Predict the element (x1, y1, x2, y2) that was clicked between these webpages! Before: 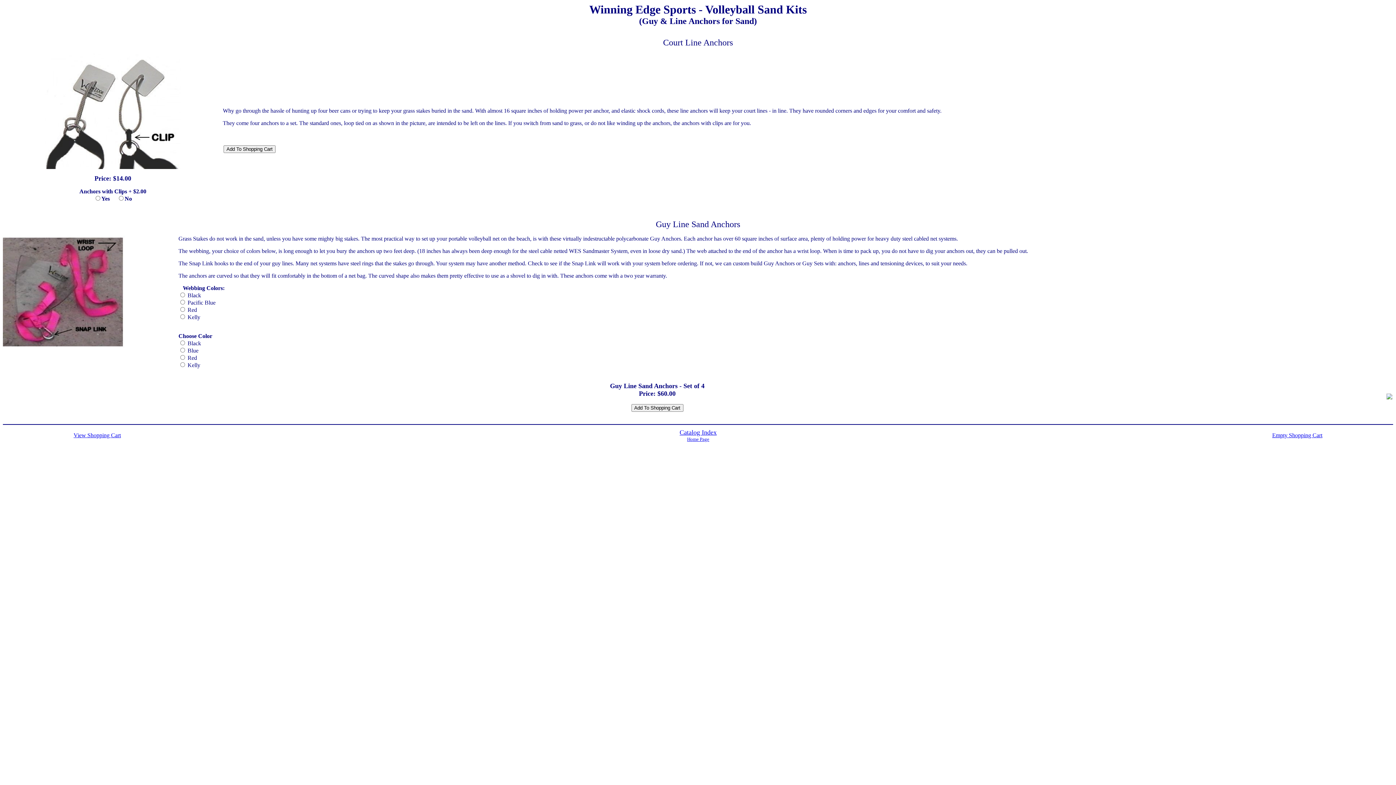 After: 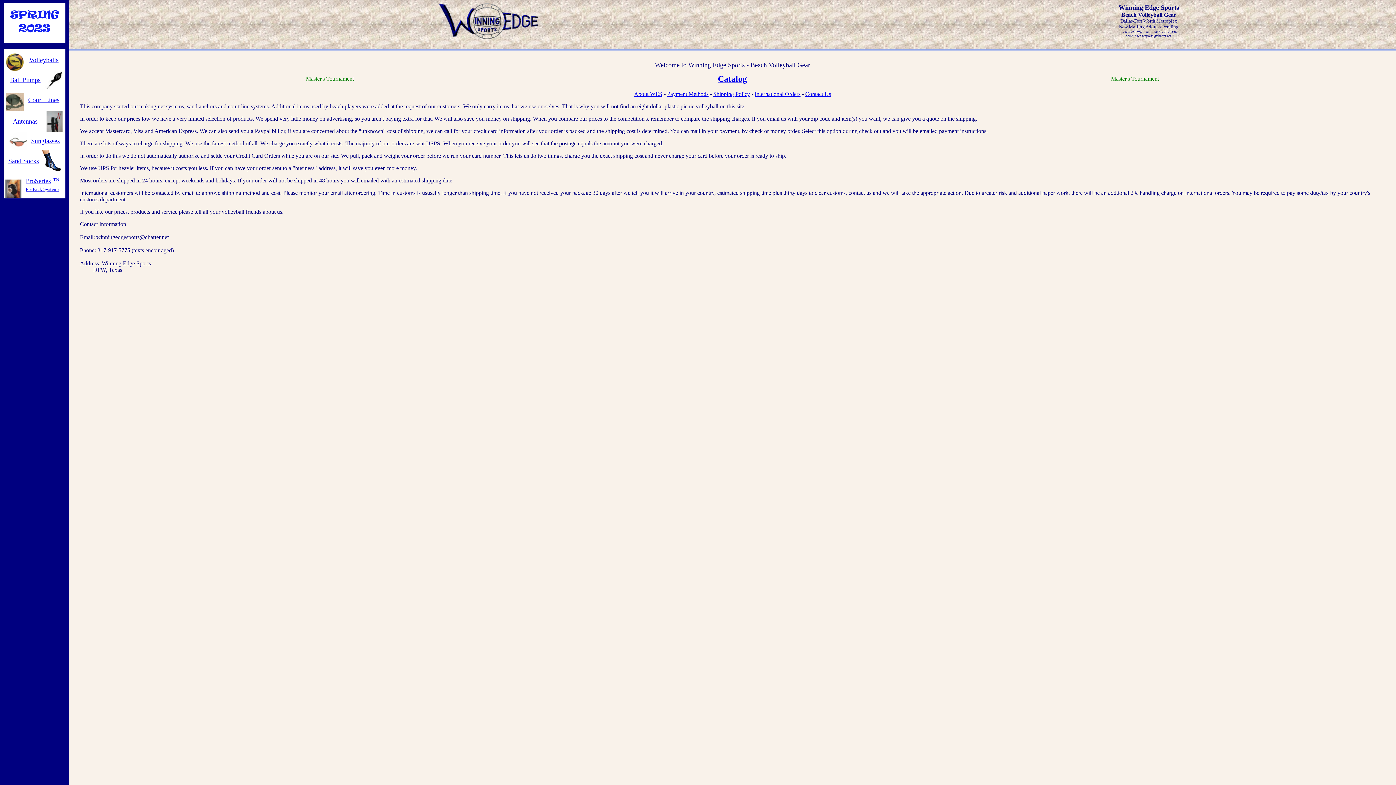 Action: bbox: (687, 436, 709, 442) label: Home Page